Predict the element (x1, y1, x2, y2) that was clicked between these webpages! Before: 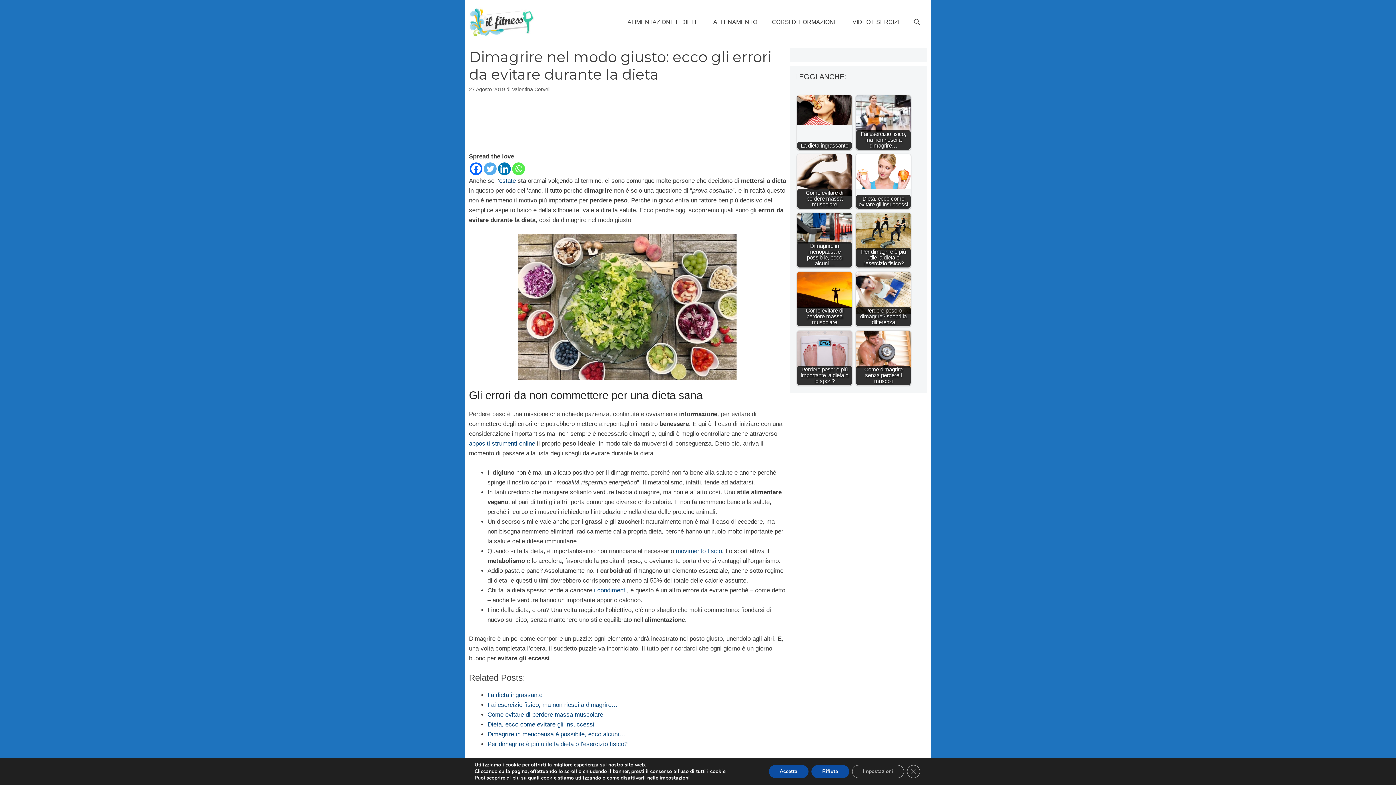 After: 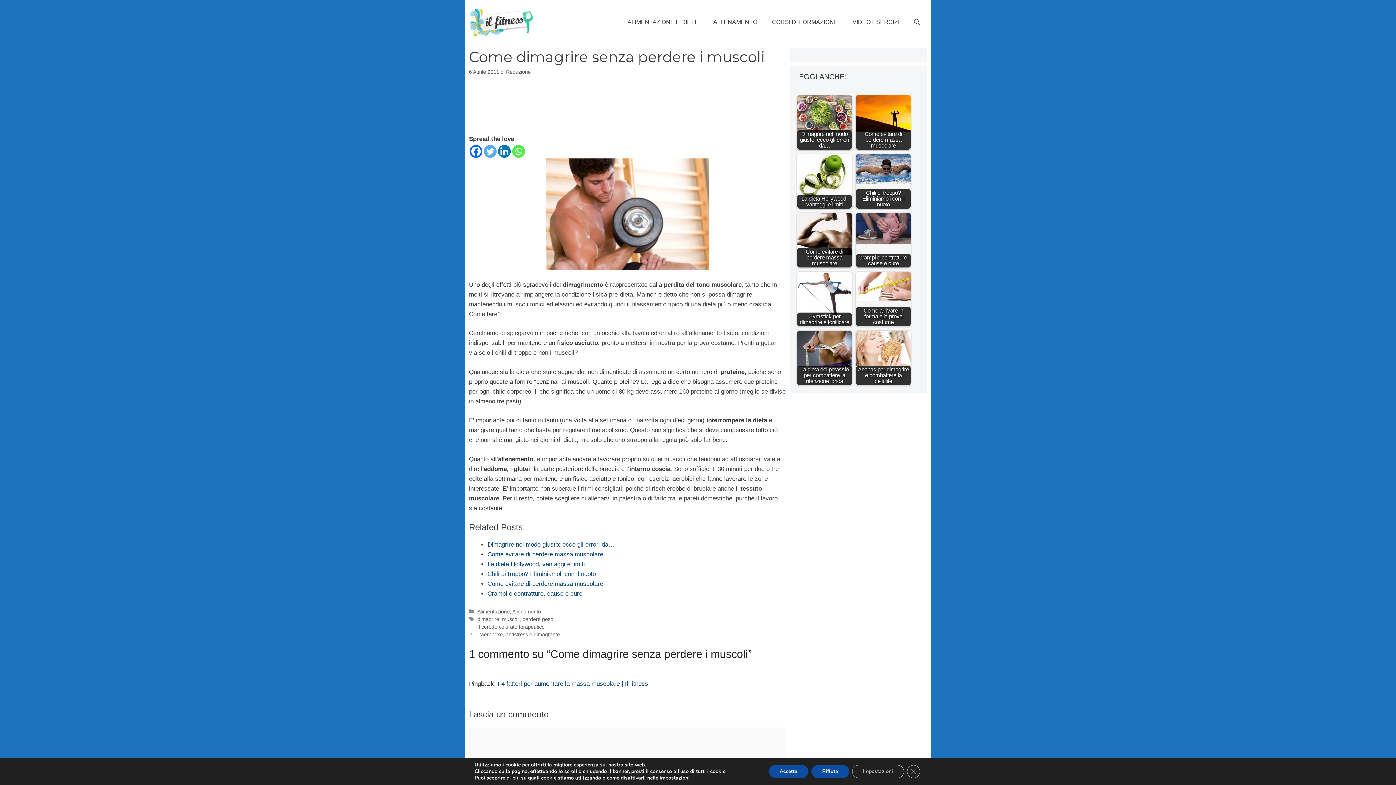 Action: bbox: (856, 330, 910, 385) label: Come dimagrire senza perdere i muscoli